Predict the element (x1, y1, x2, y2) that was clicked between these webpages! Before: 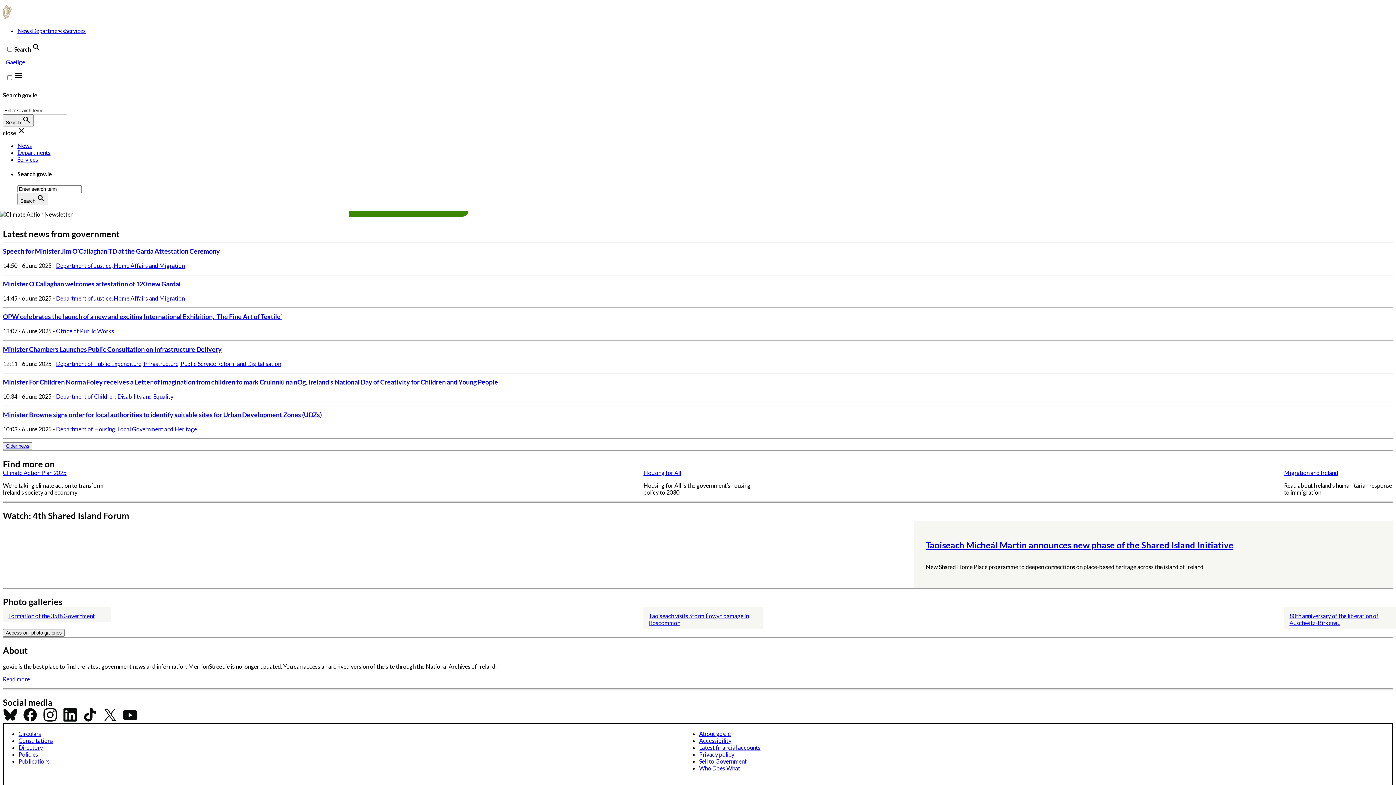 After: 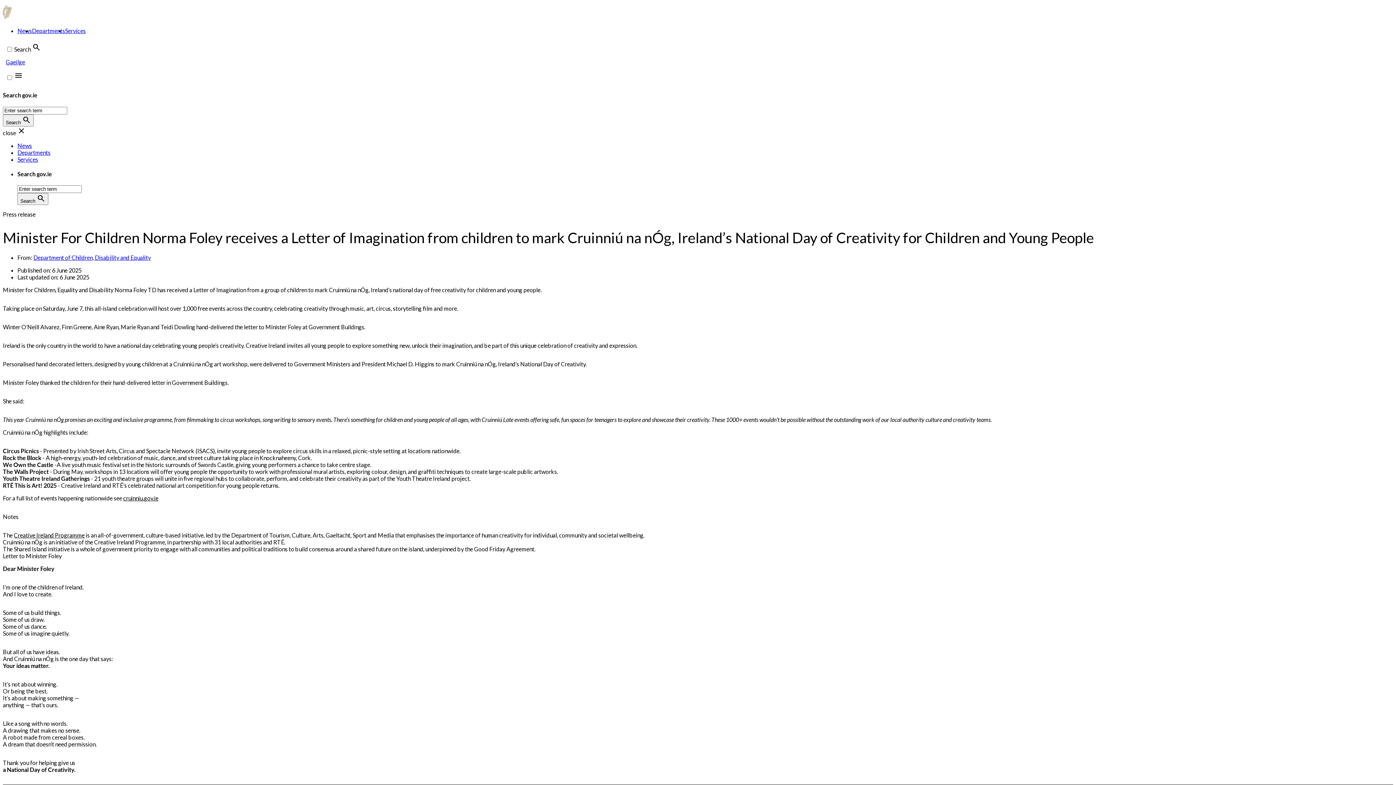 Action: label: Minister For Children Norma Foley receives a Letter of Imagination from children to mark Cruinniú na nÓg, Ireland’s National Day of Creativity for Children and Young People bbox: (2, 378, 498, 386)